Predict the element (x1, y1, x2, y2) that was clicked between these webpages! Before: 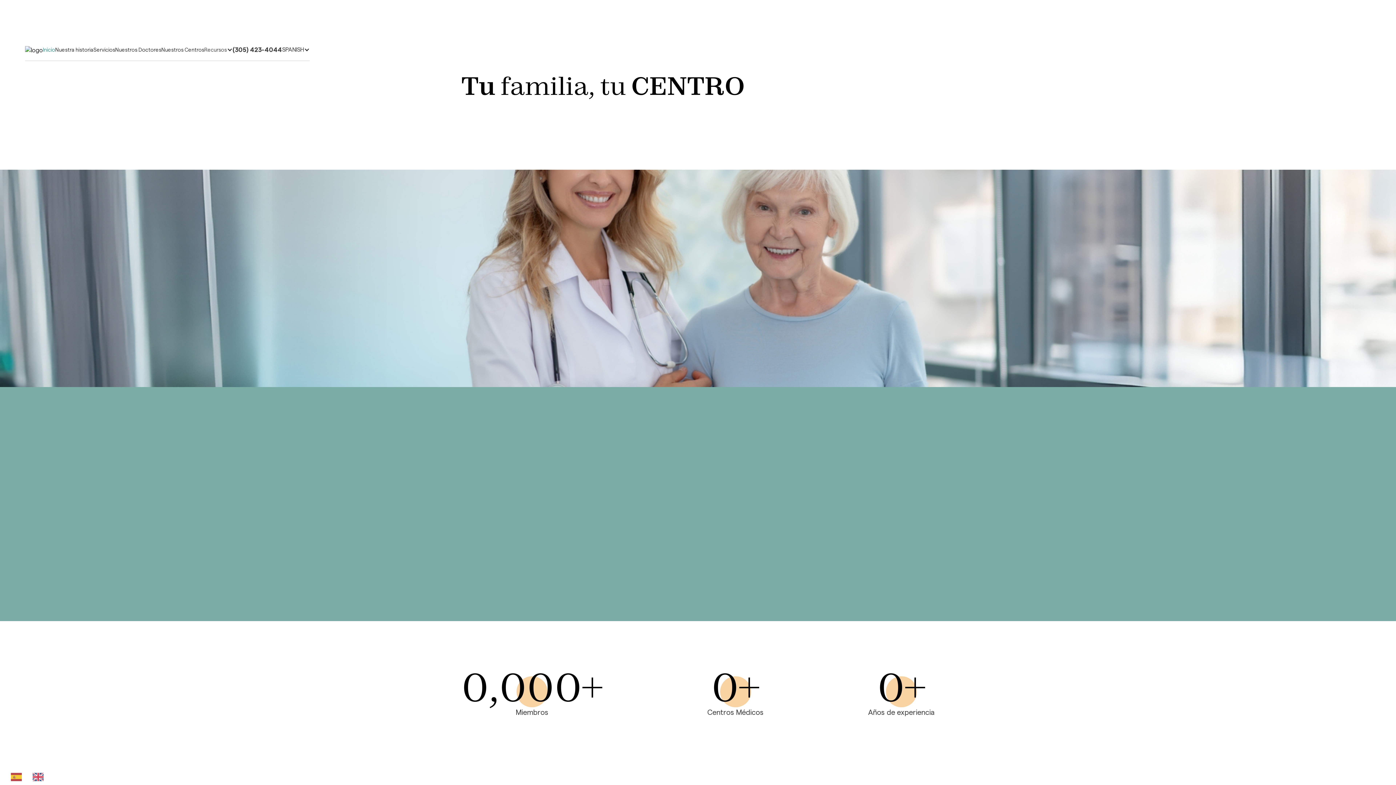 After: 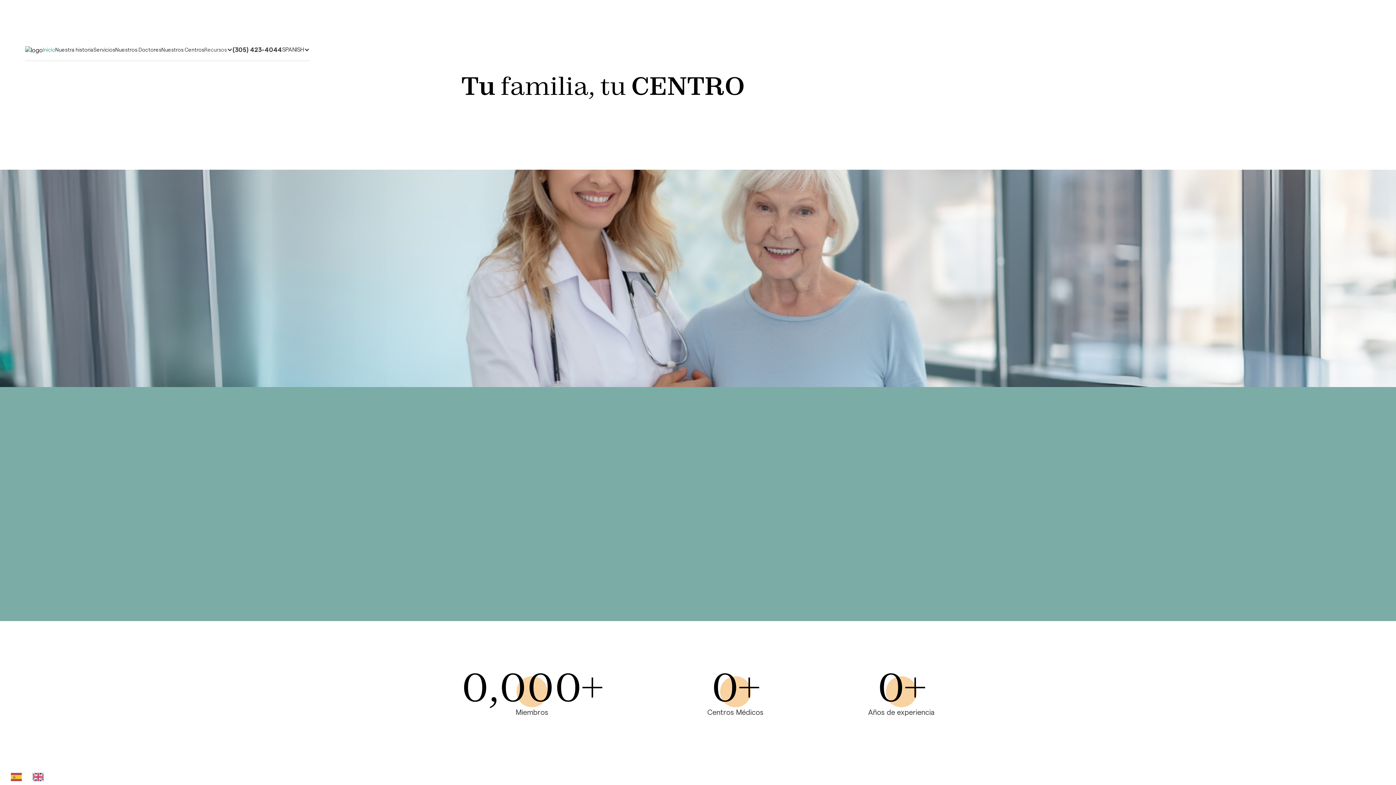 Action: bbox: (25, 45, 42, 54) label: home